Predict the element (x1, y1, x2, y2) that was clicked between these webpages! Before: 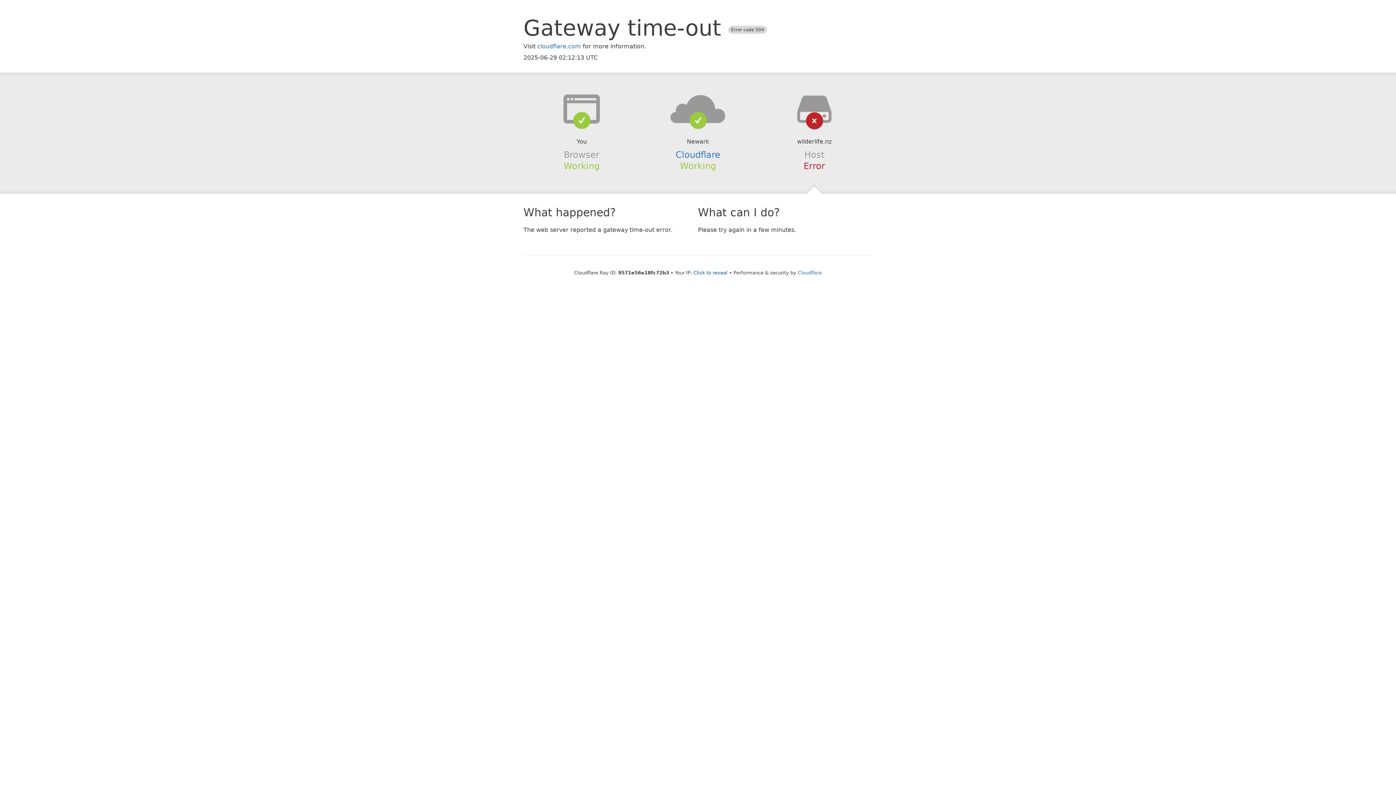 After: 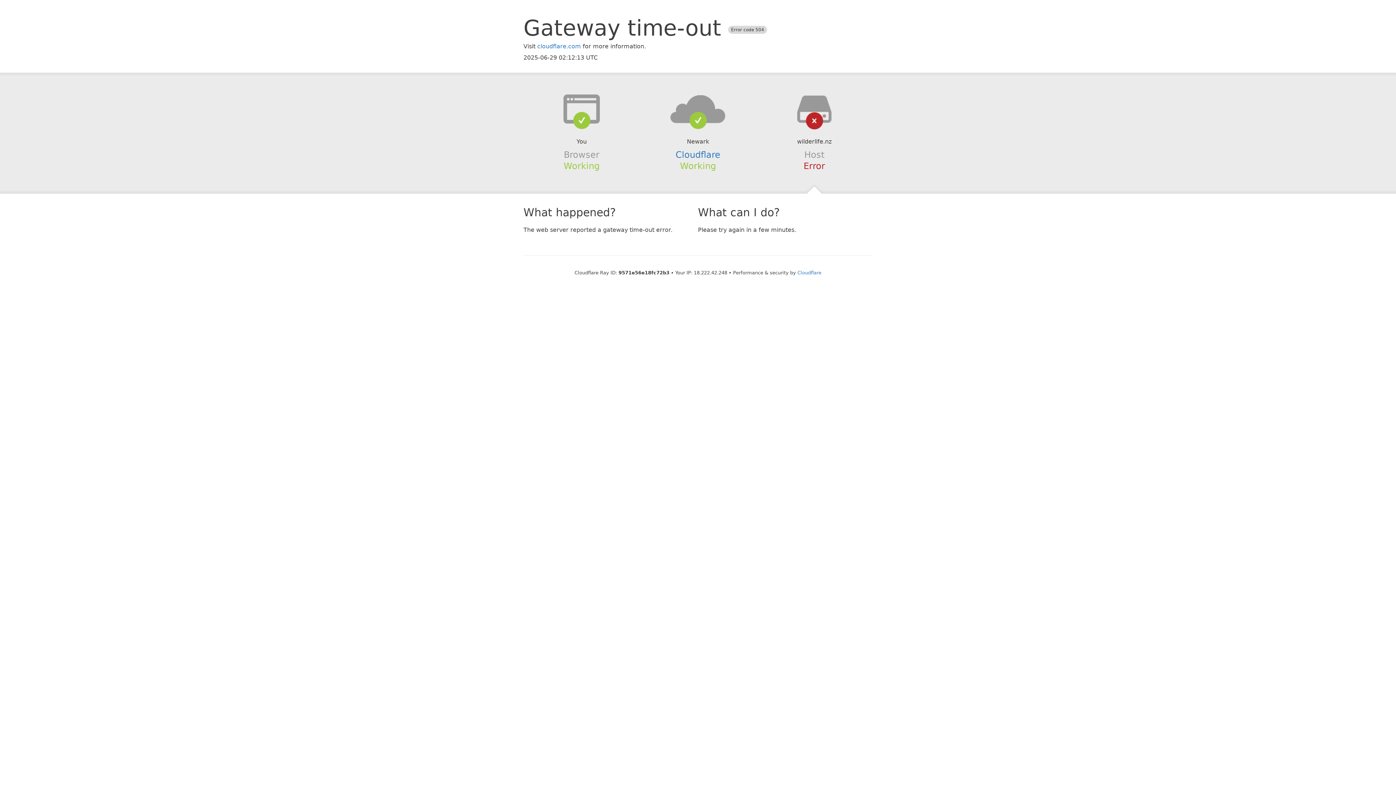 Action: label: Click to reveal bbox: (693, 270, 727, 275)